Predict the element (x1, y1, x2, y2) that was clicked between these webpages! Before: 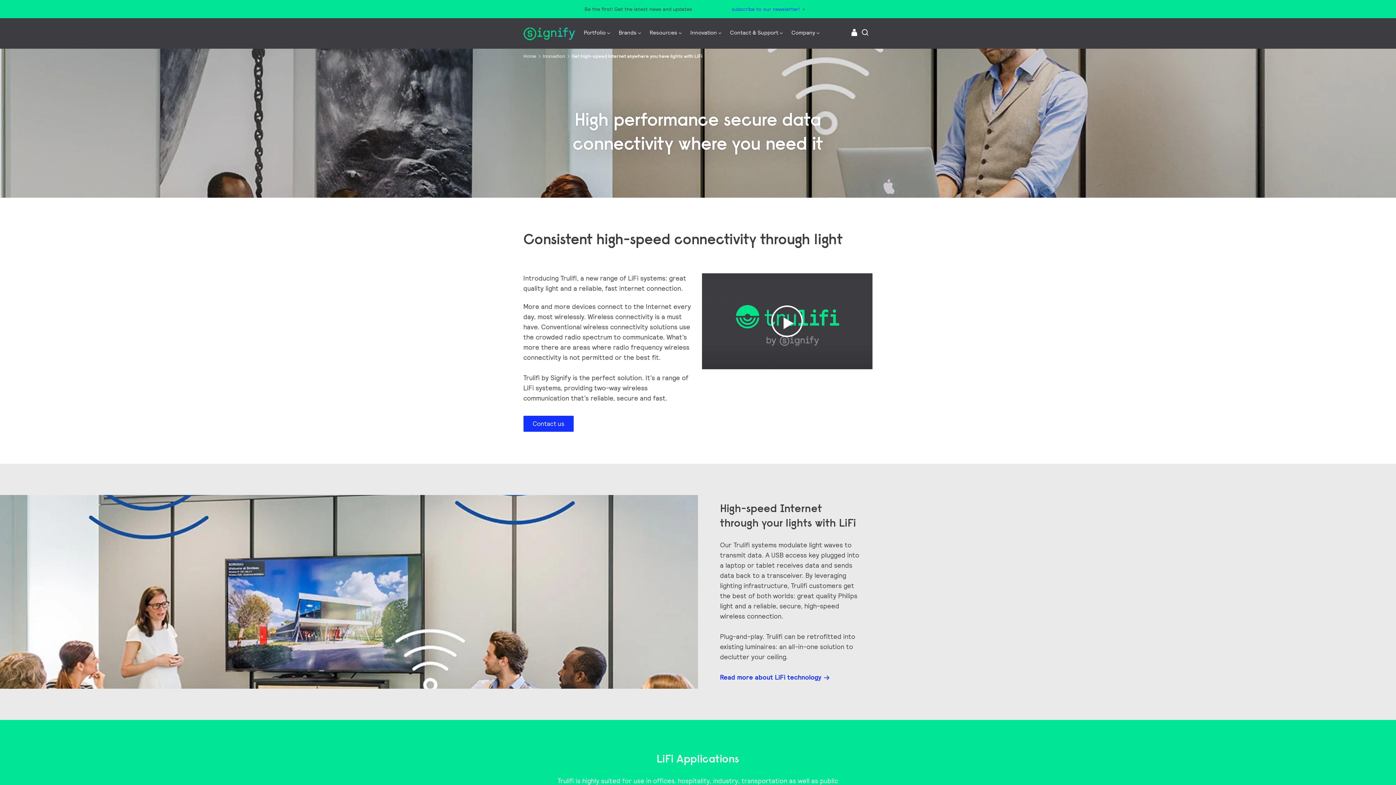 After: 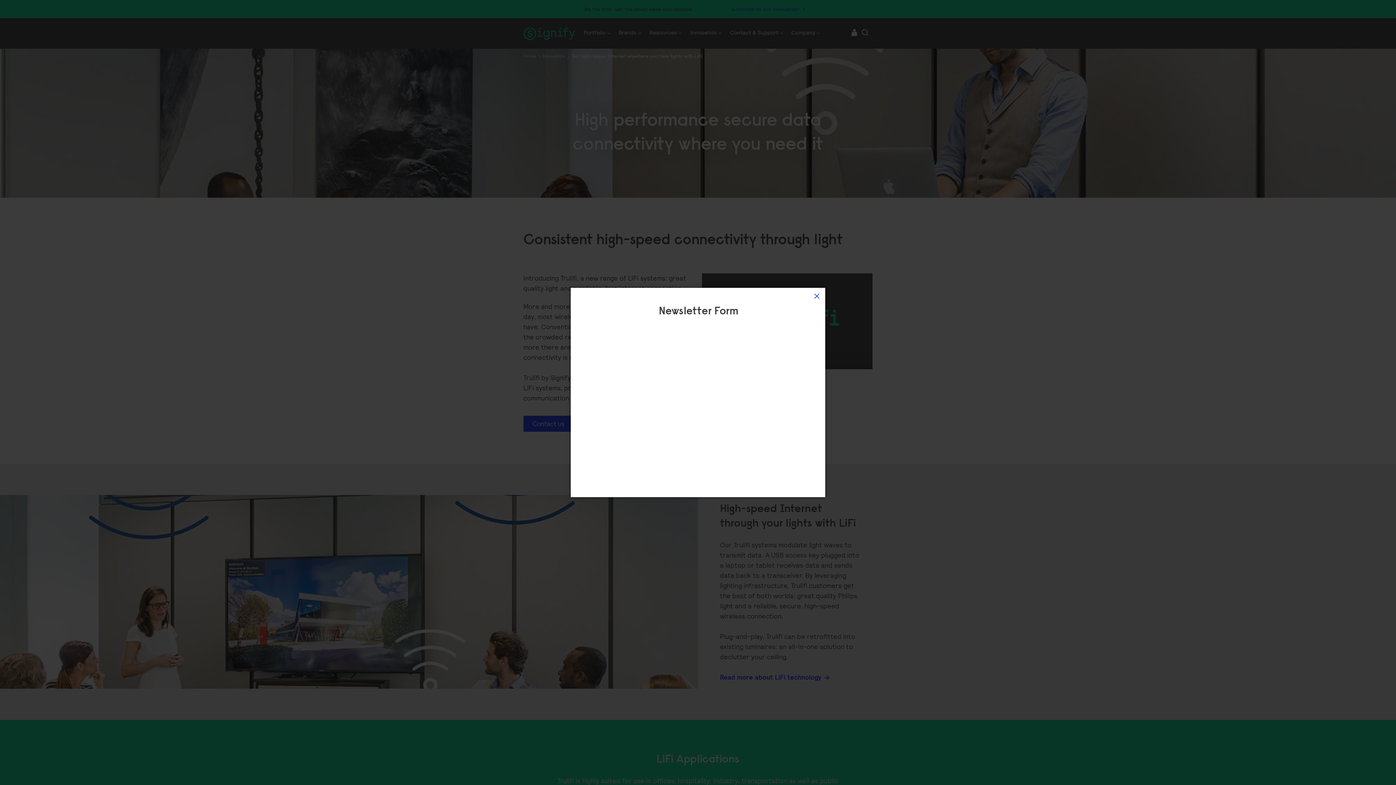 Action: label: subscribe to our newsletter!  bbox: (731, 5, 805, 12)